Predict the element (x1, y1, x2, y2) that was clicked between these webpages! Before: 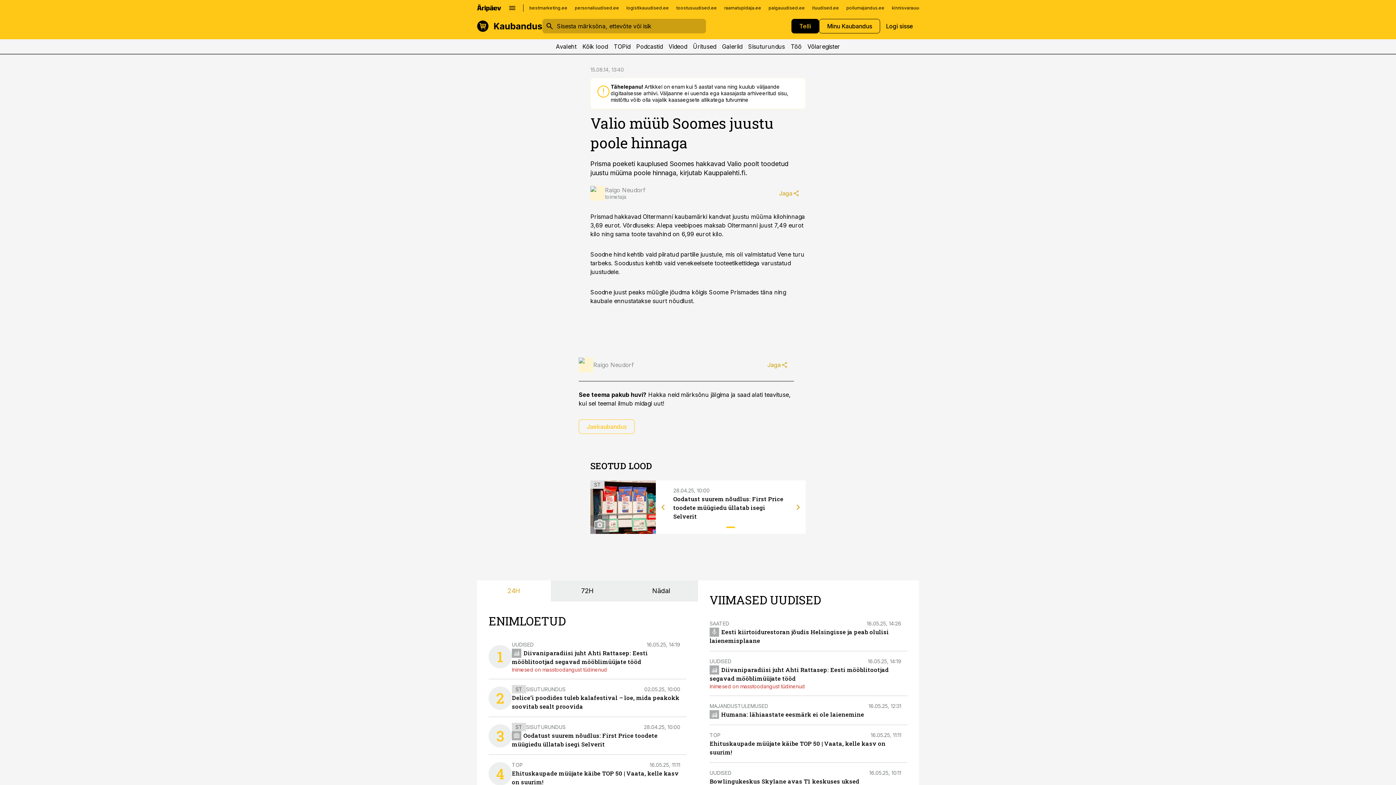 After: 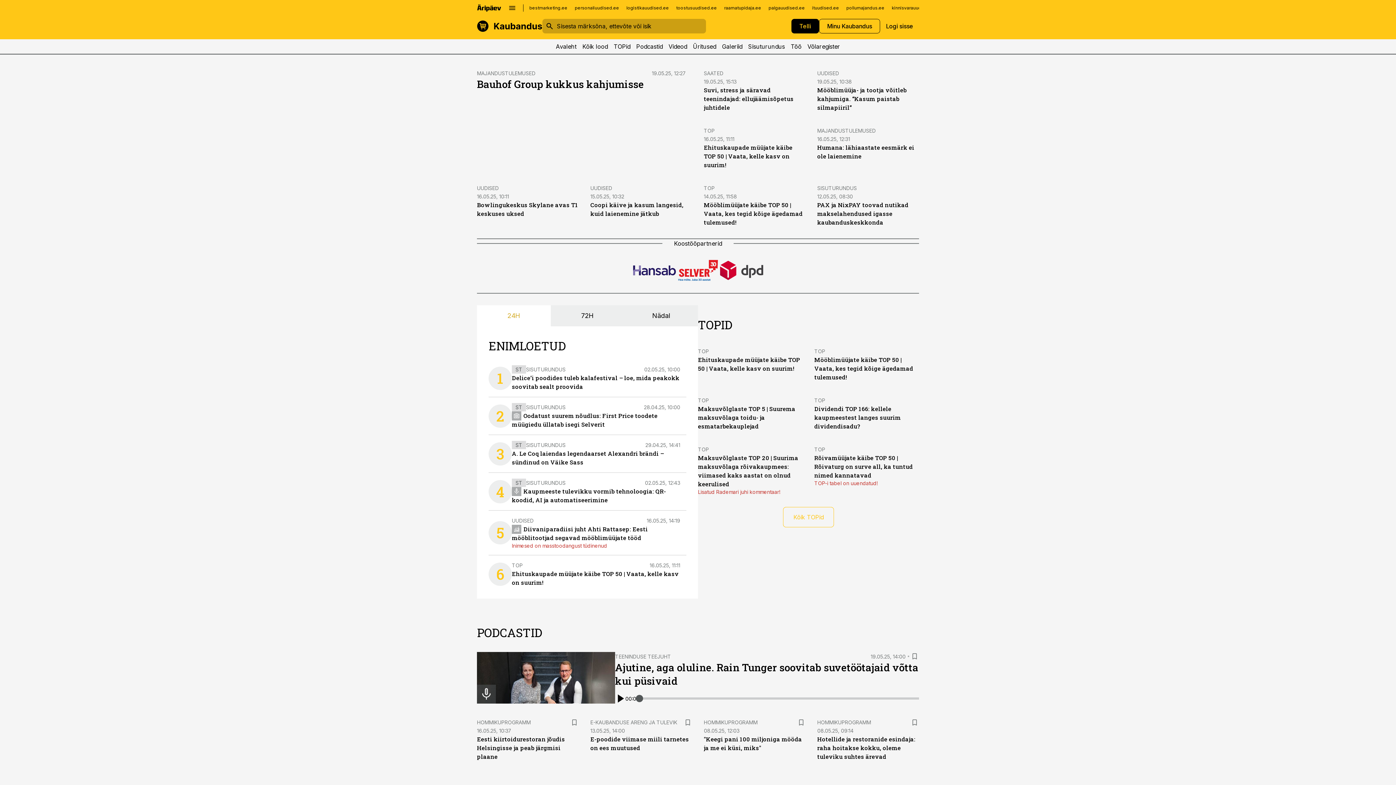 Action: bbox: (477, 18, 542, 33)